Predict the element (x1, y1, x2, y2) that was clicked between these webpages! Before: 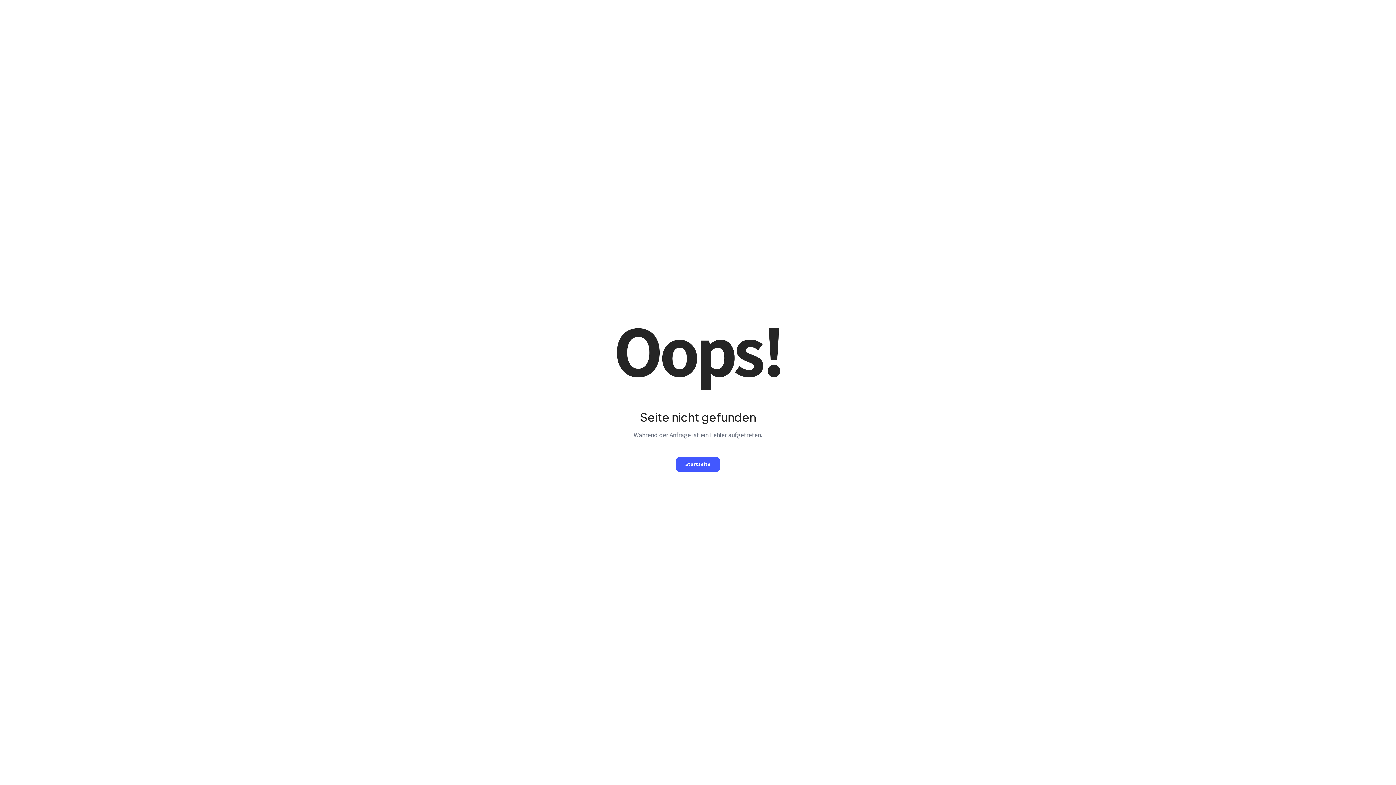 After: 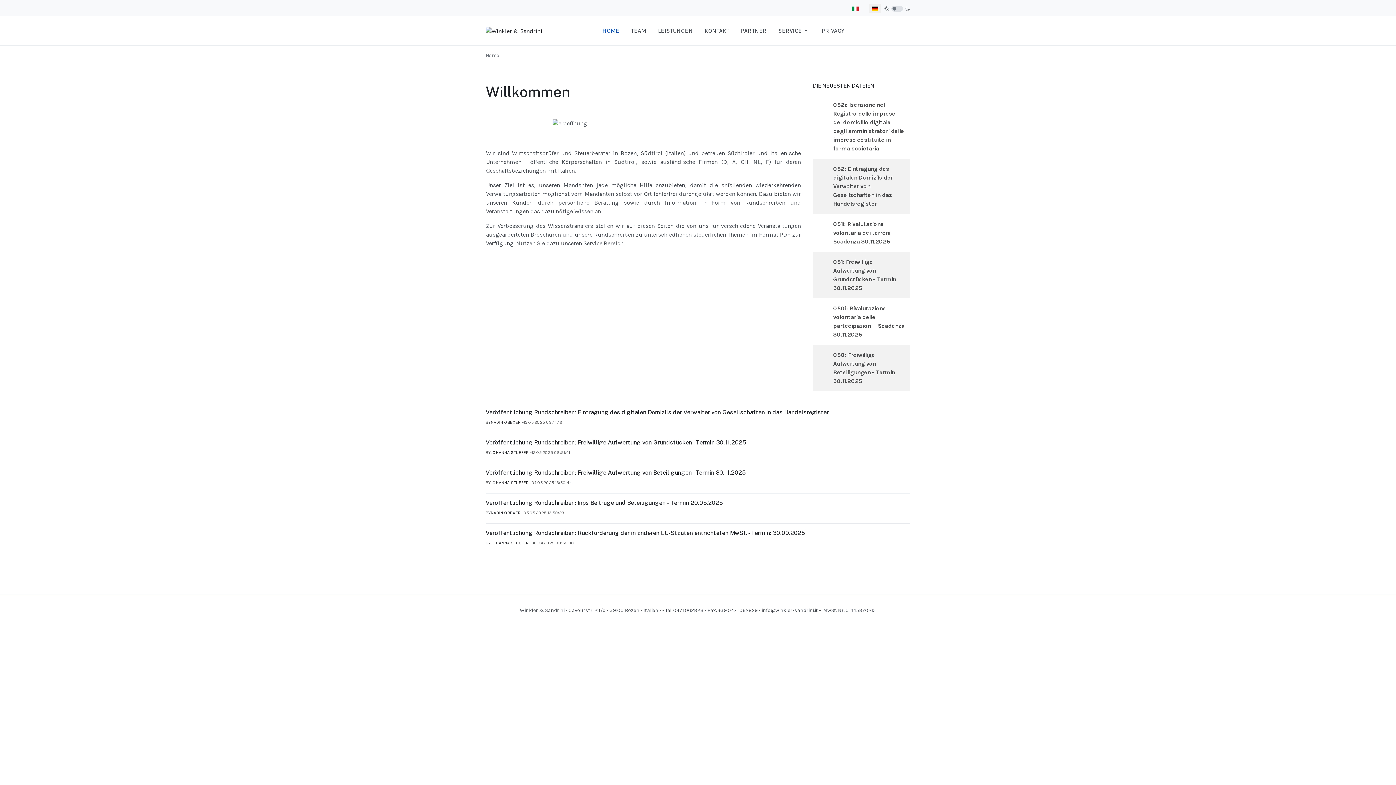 Action: bbox: (676, 457, 720, 471) label: Startseite